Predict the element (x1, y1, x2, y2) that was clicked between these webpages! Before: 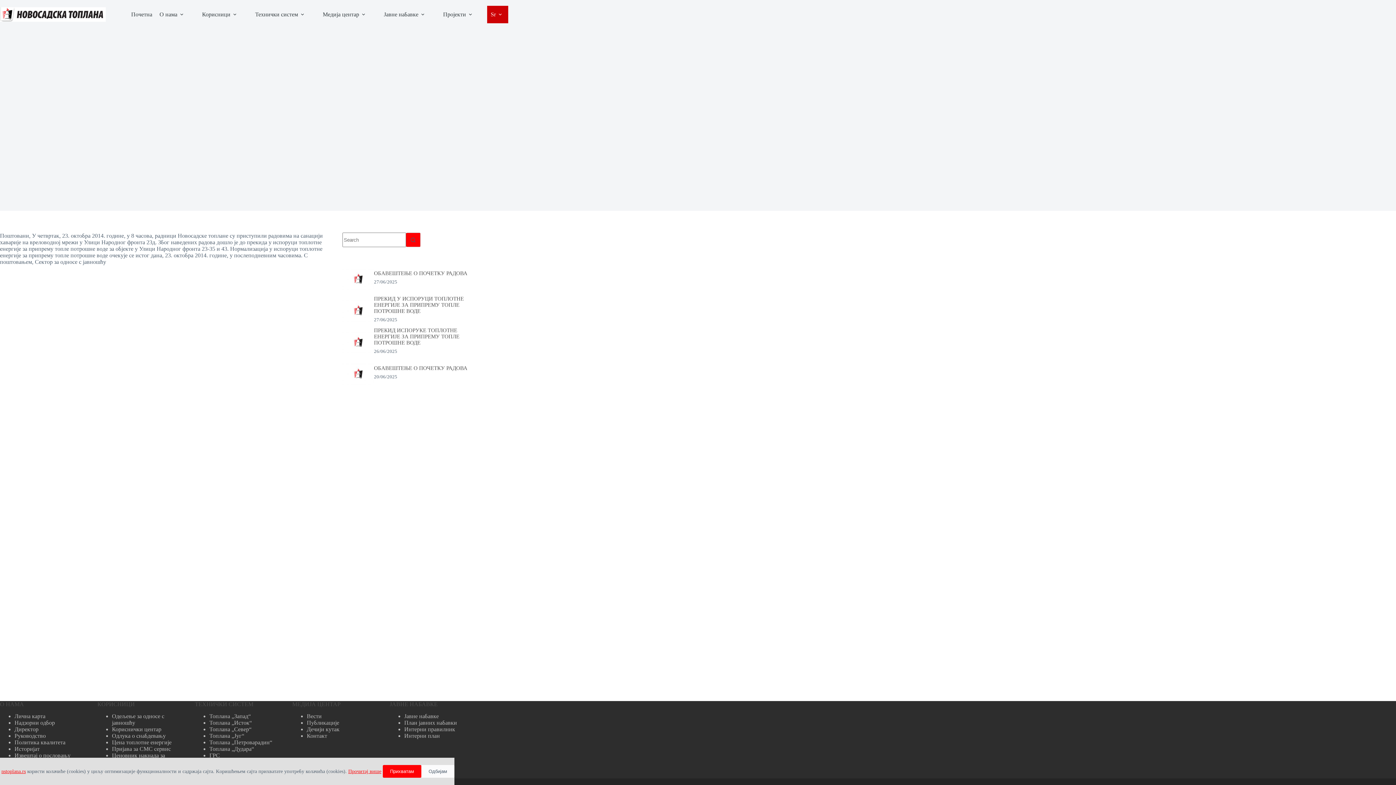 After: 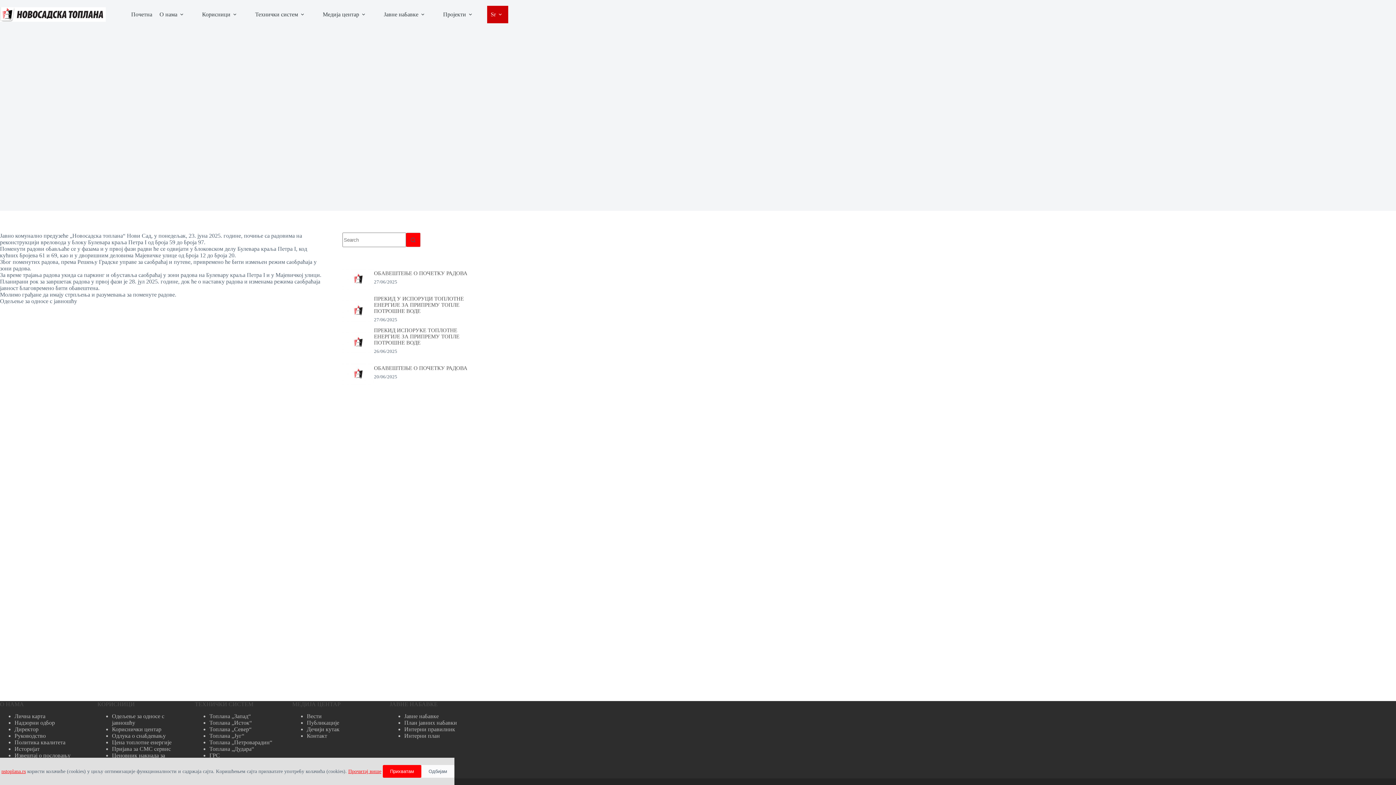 Action: bbox: (342, 356, 374, 388)